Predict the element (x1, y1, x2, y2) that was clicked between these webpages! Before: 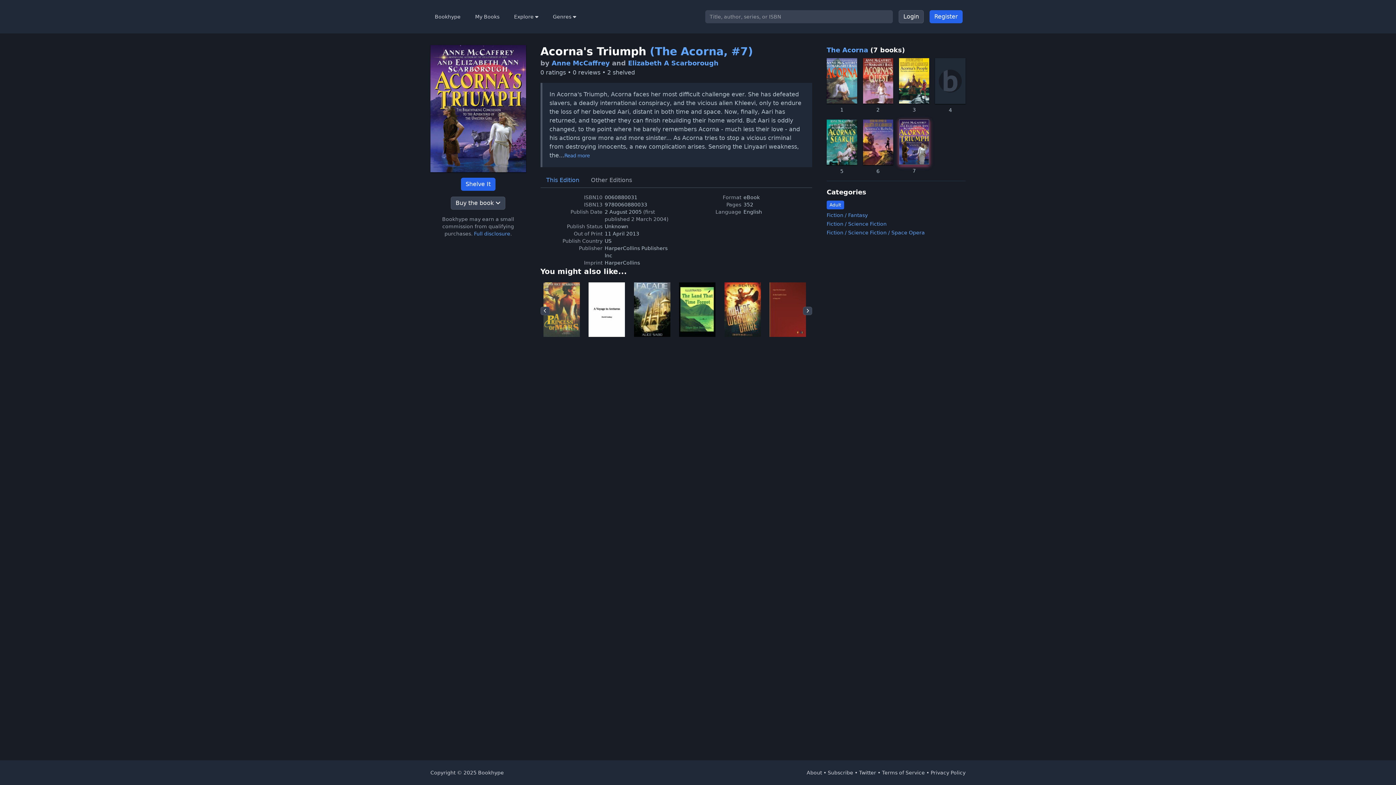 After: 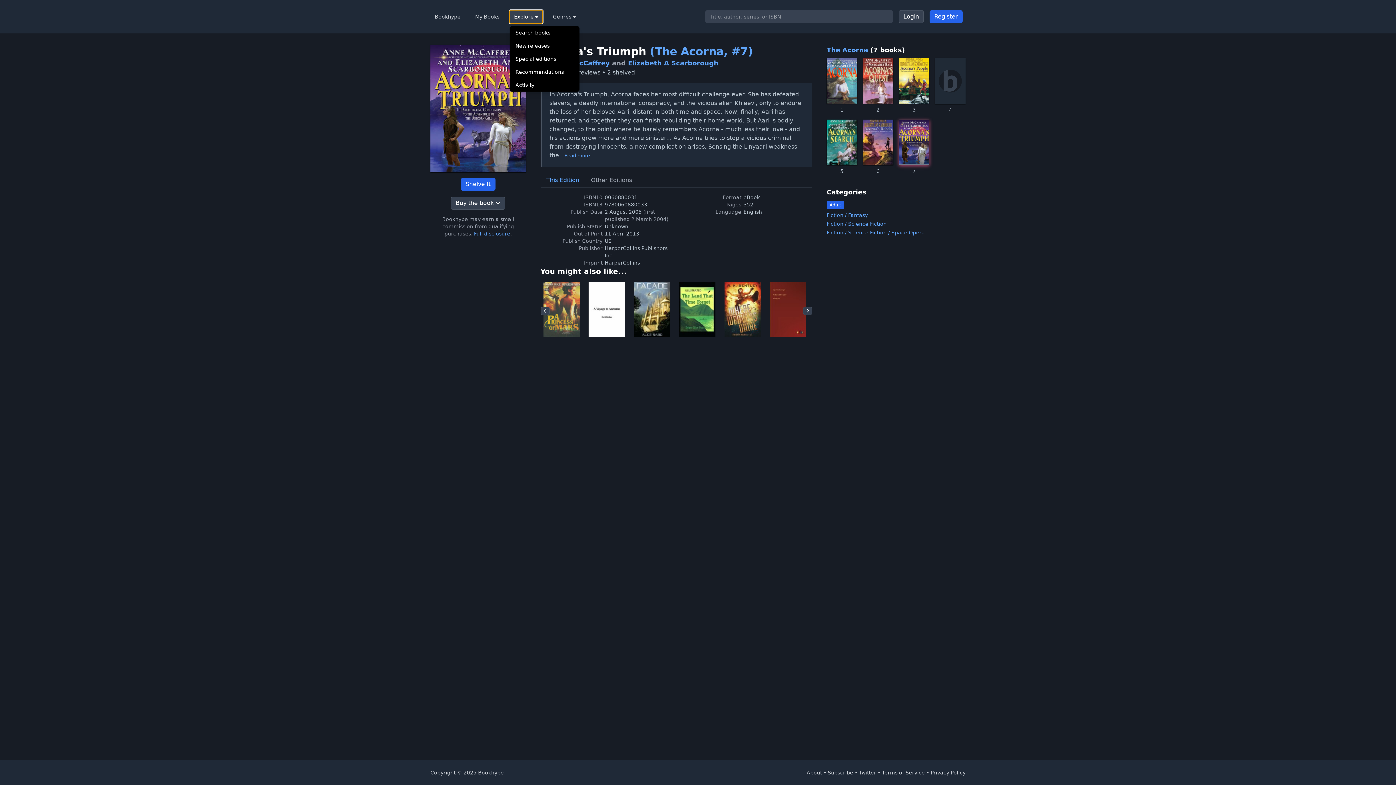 Action: bbox: (509, 10, 542, 23) label: Explore 